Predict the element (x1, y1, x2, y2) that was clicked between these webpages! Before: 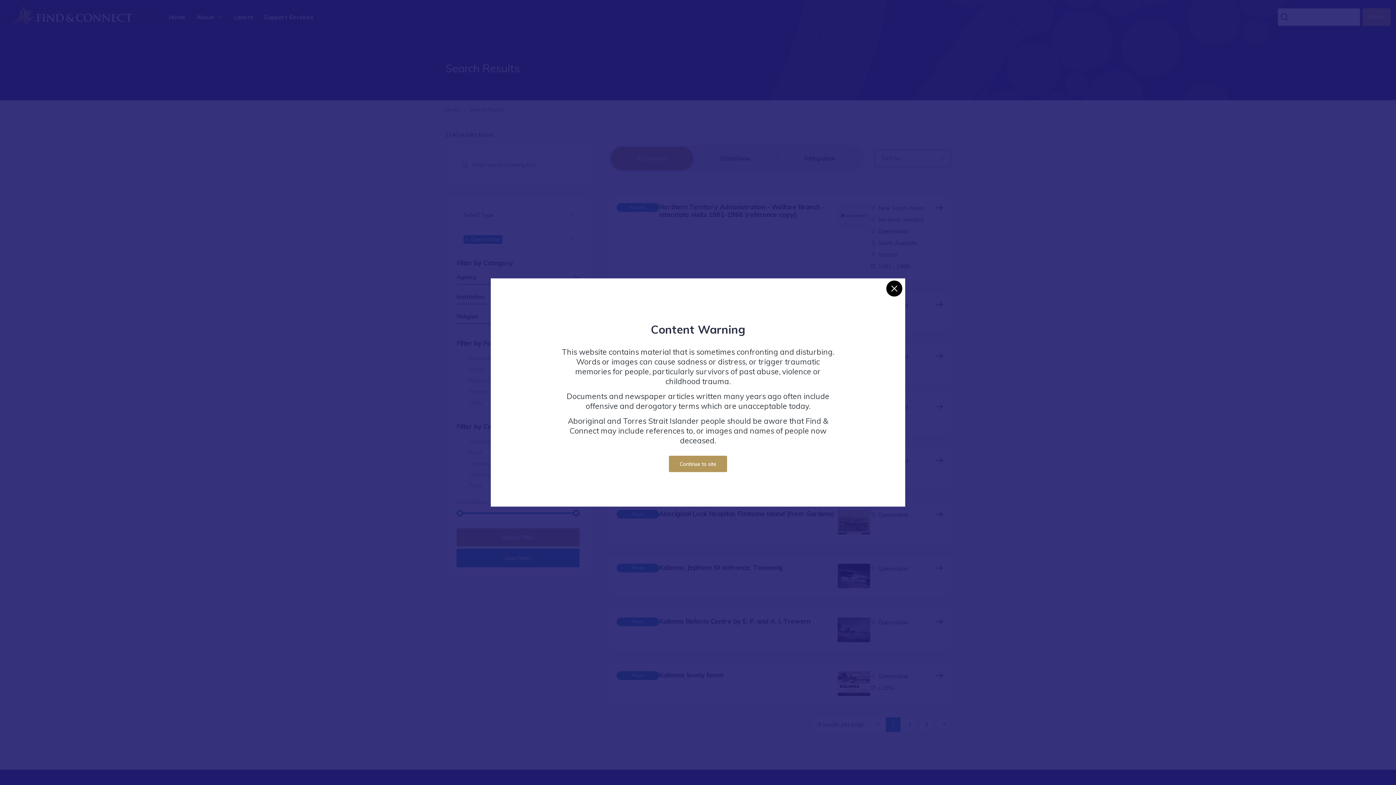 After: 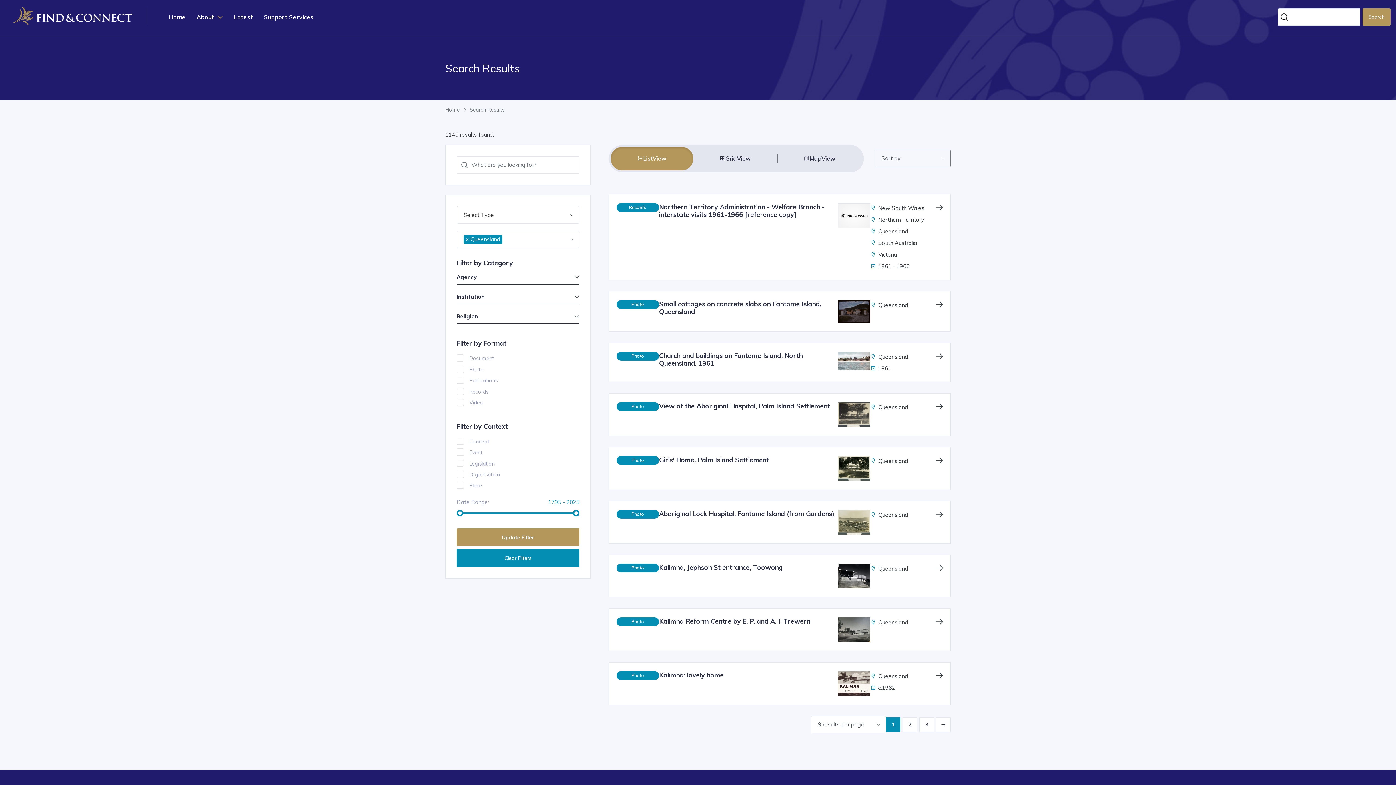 Action: bbox: (886, 280, 902, 296) label: Close